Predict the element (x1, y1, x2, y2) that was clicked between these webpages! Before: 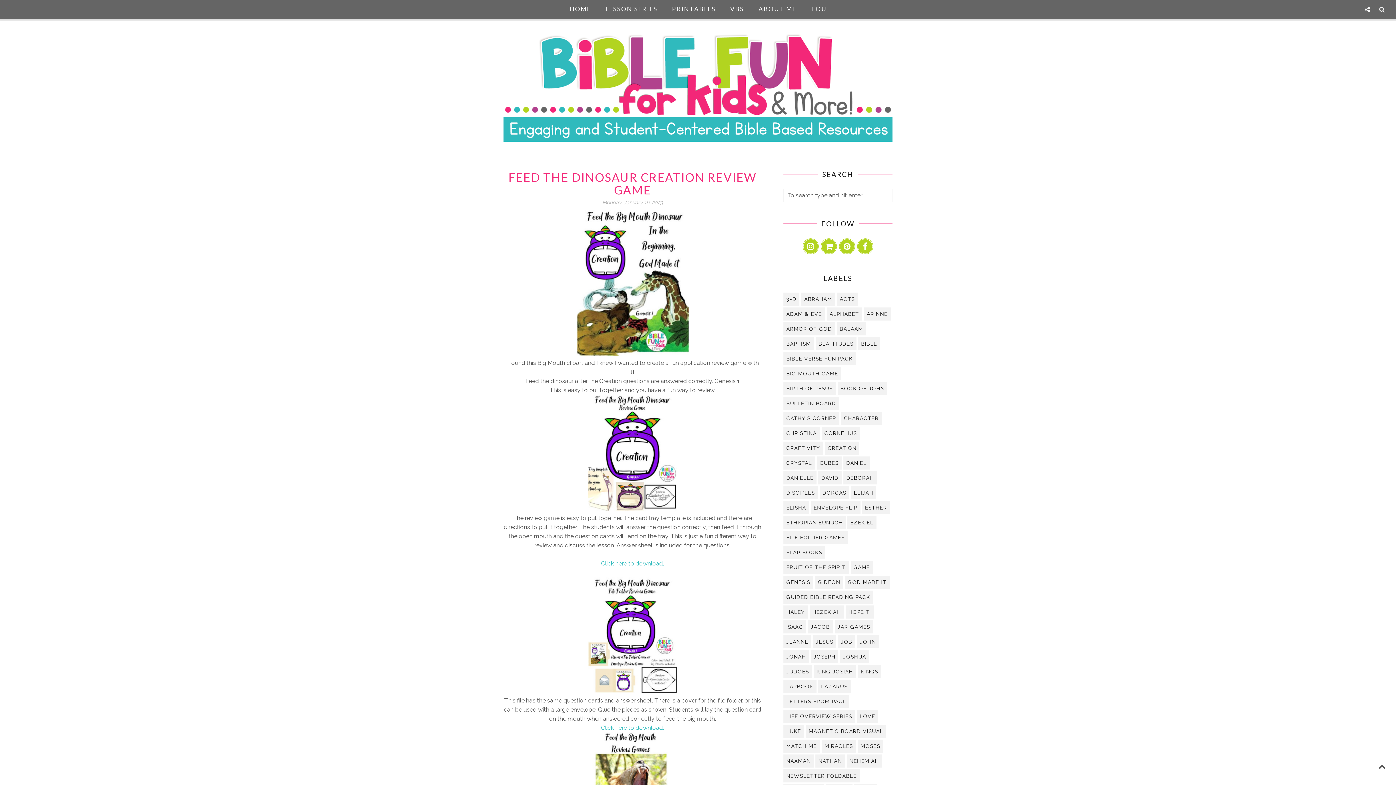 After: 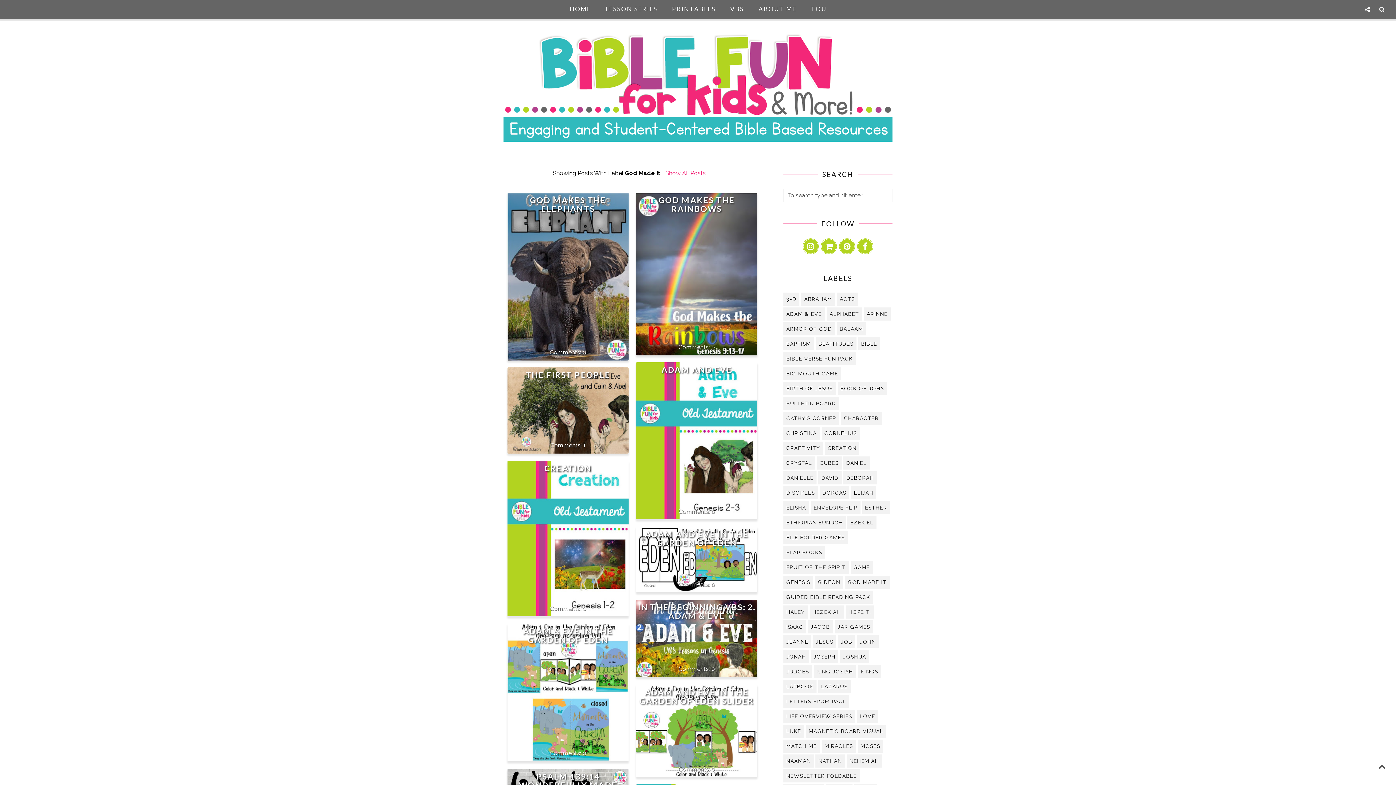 Action: label: GOD MADE IT bbox: (845, 575, 889, 588)